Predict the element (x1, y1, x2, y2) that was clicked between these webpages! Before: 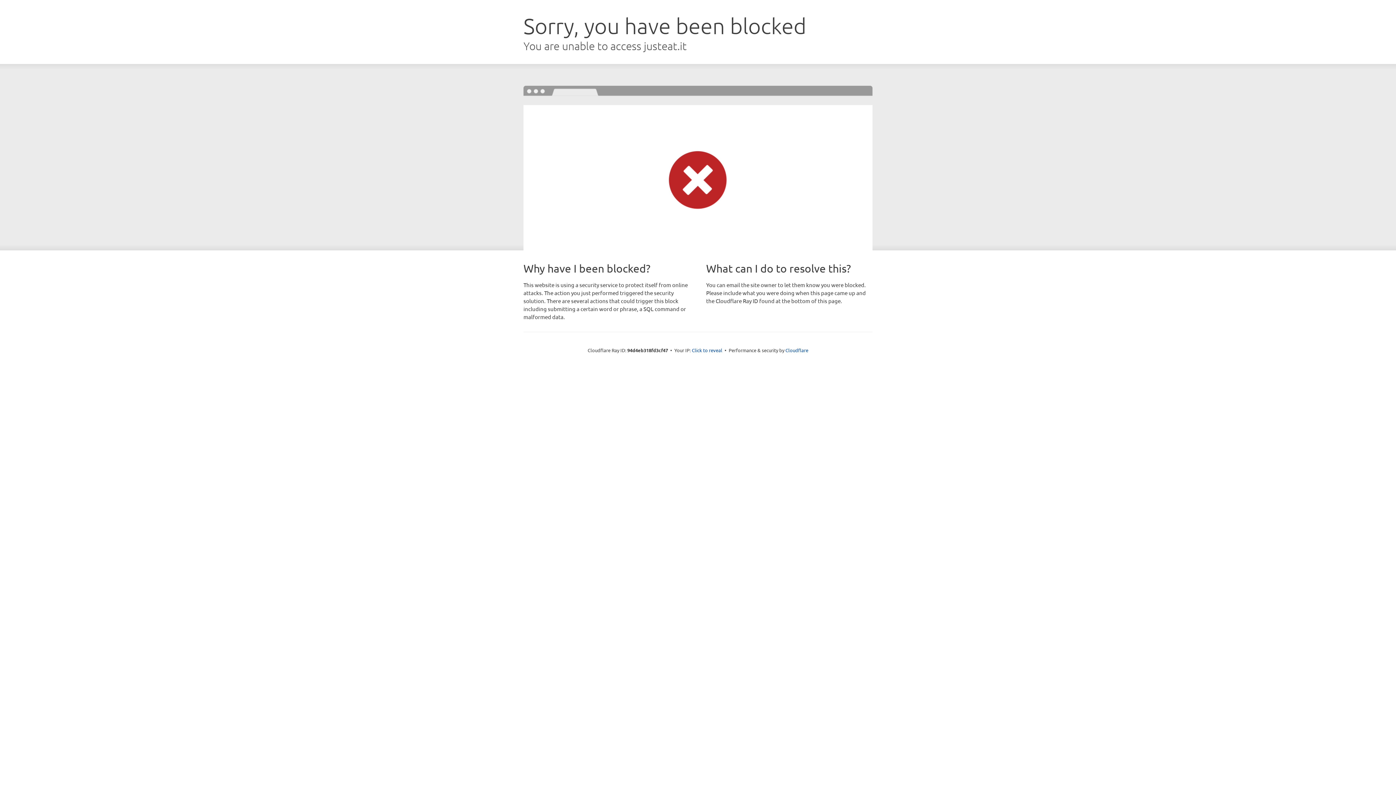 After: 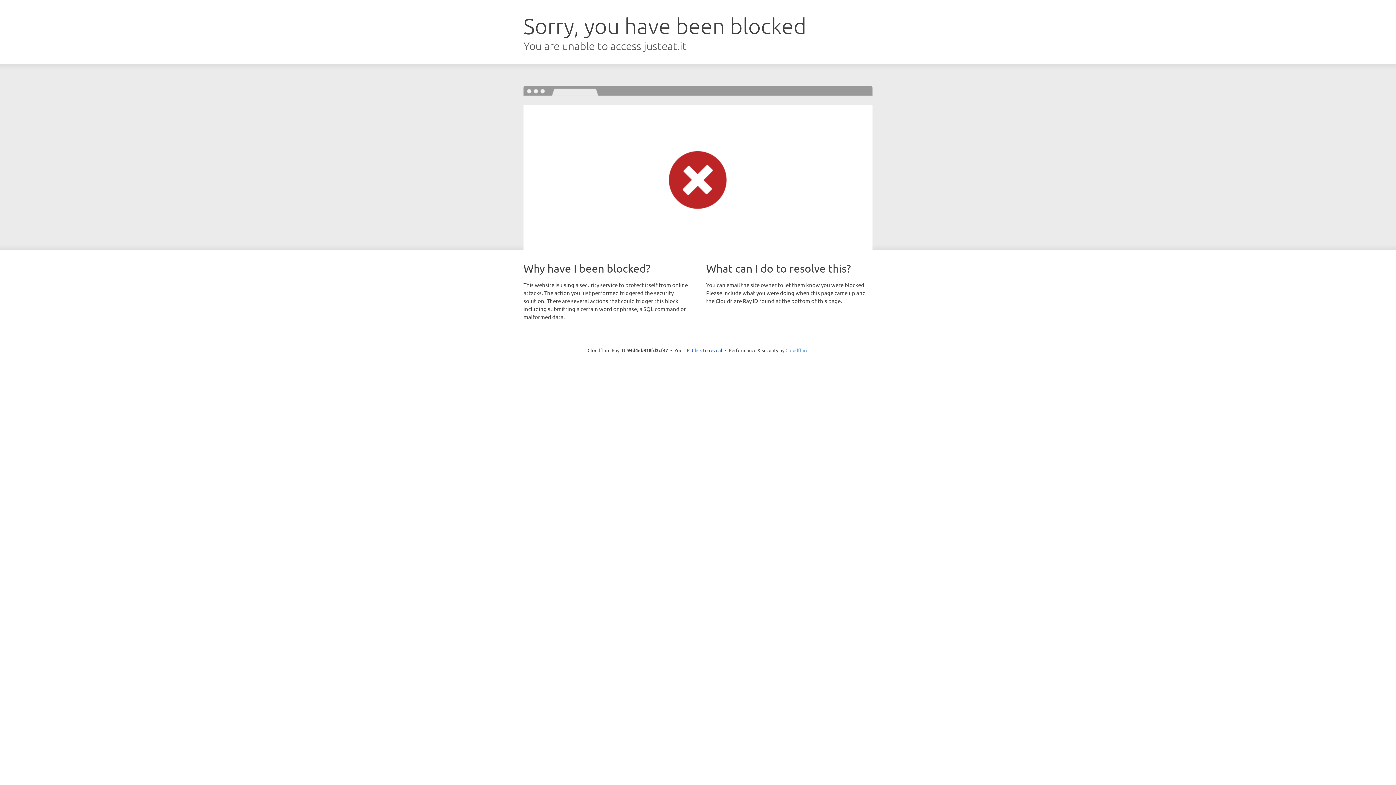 Action: label: Cloudflare bbox: (785, 347, 808, 353)